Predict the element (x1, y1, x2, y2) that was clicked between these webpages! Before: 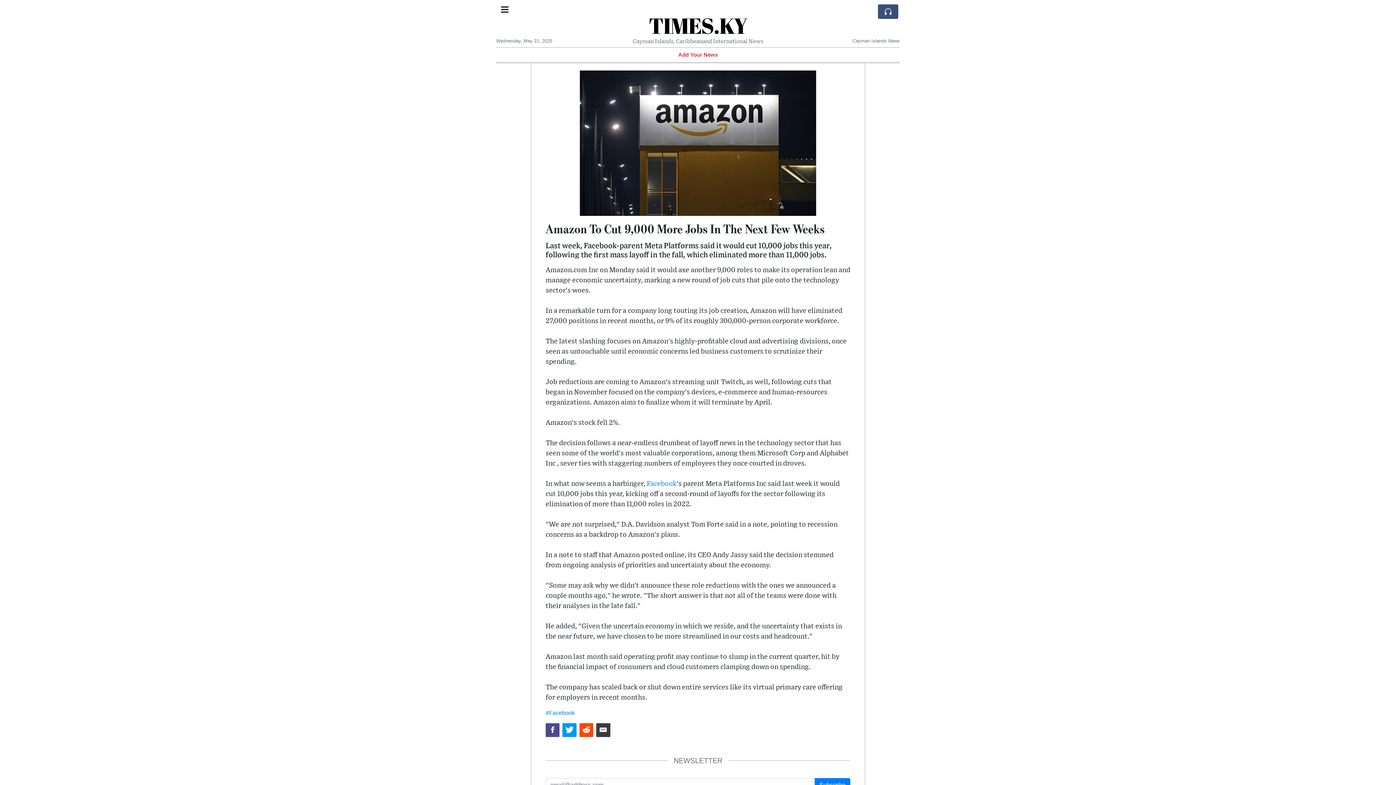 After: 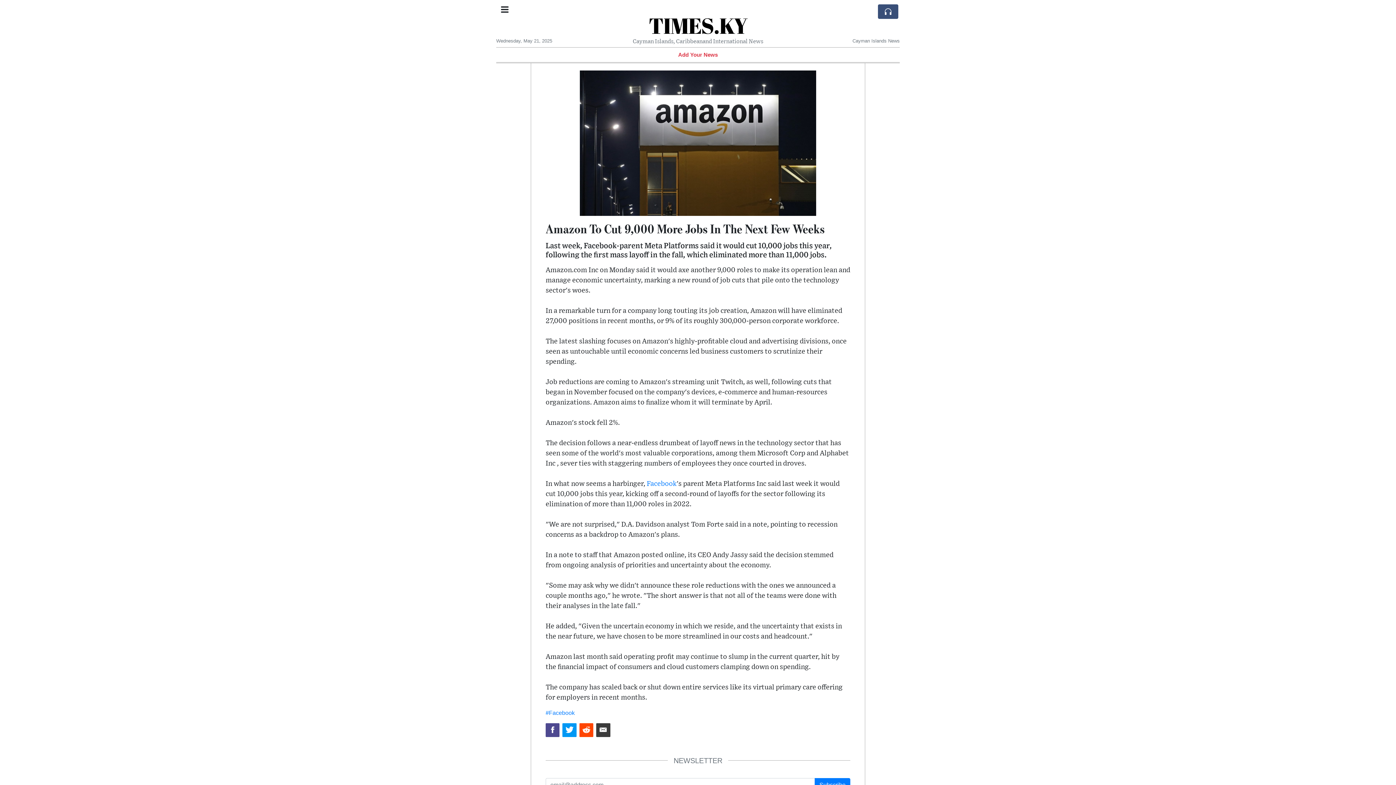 Action: bbox: (545, 723, 559, 737)